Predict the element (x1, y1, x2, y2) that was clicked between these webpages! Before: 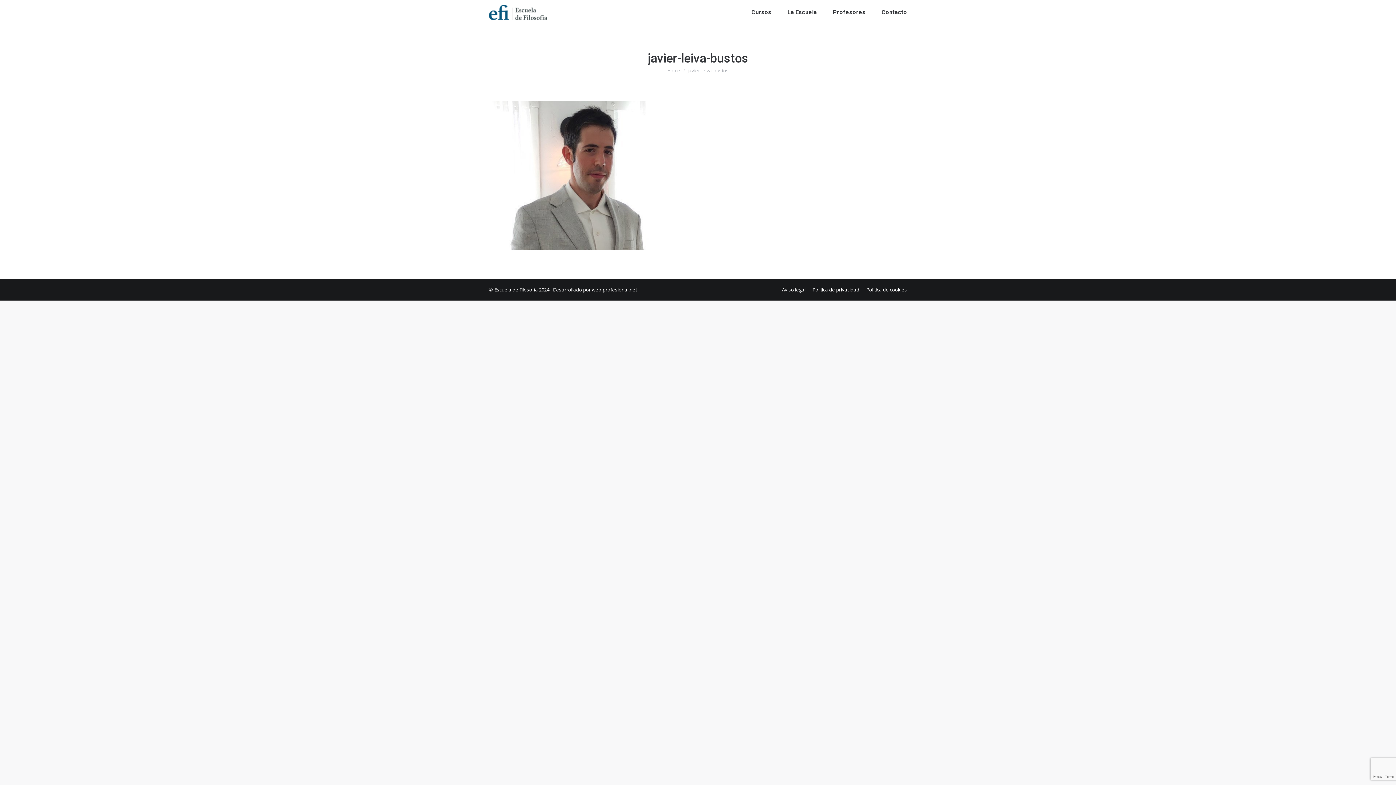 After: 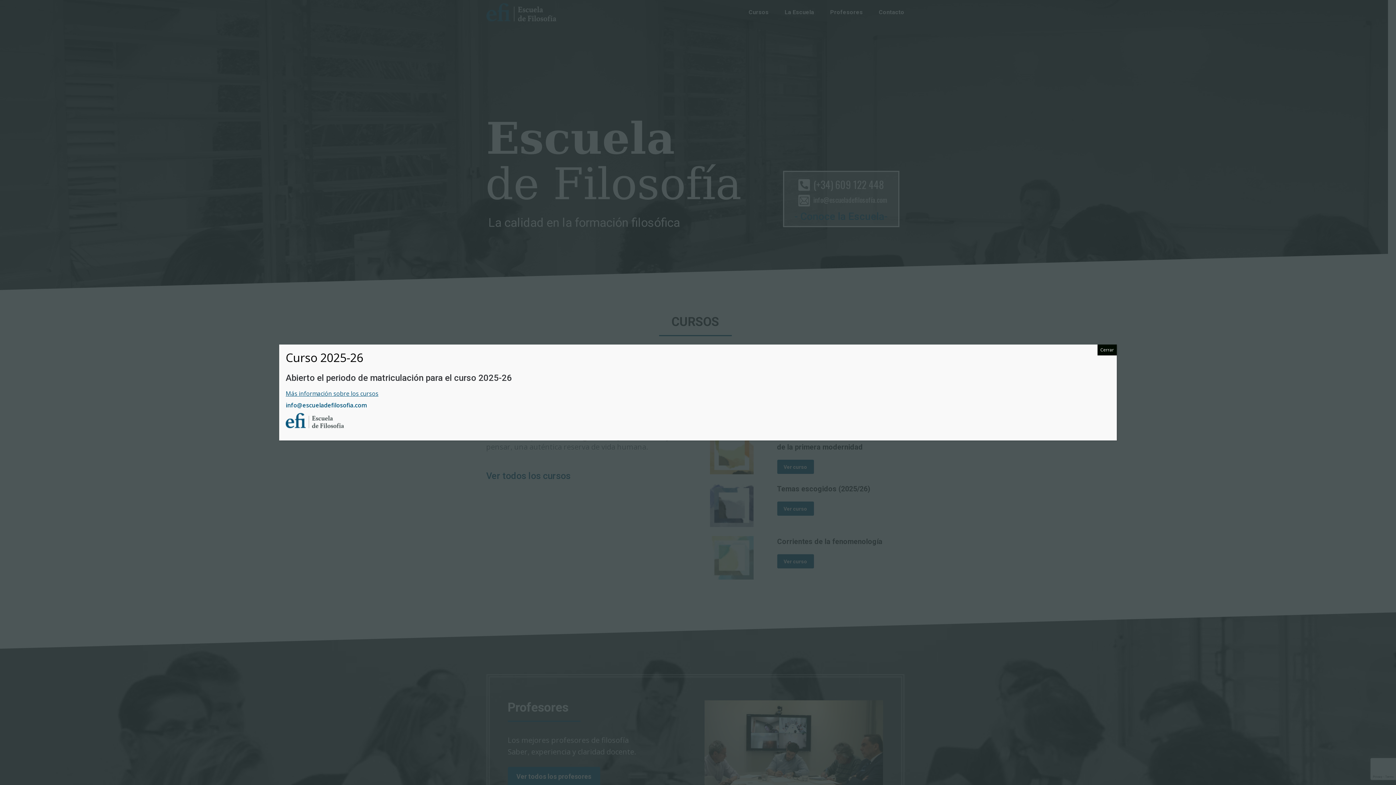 Action: bbox: (489, 4, 549, 20)